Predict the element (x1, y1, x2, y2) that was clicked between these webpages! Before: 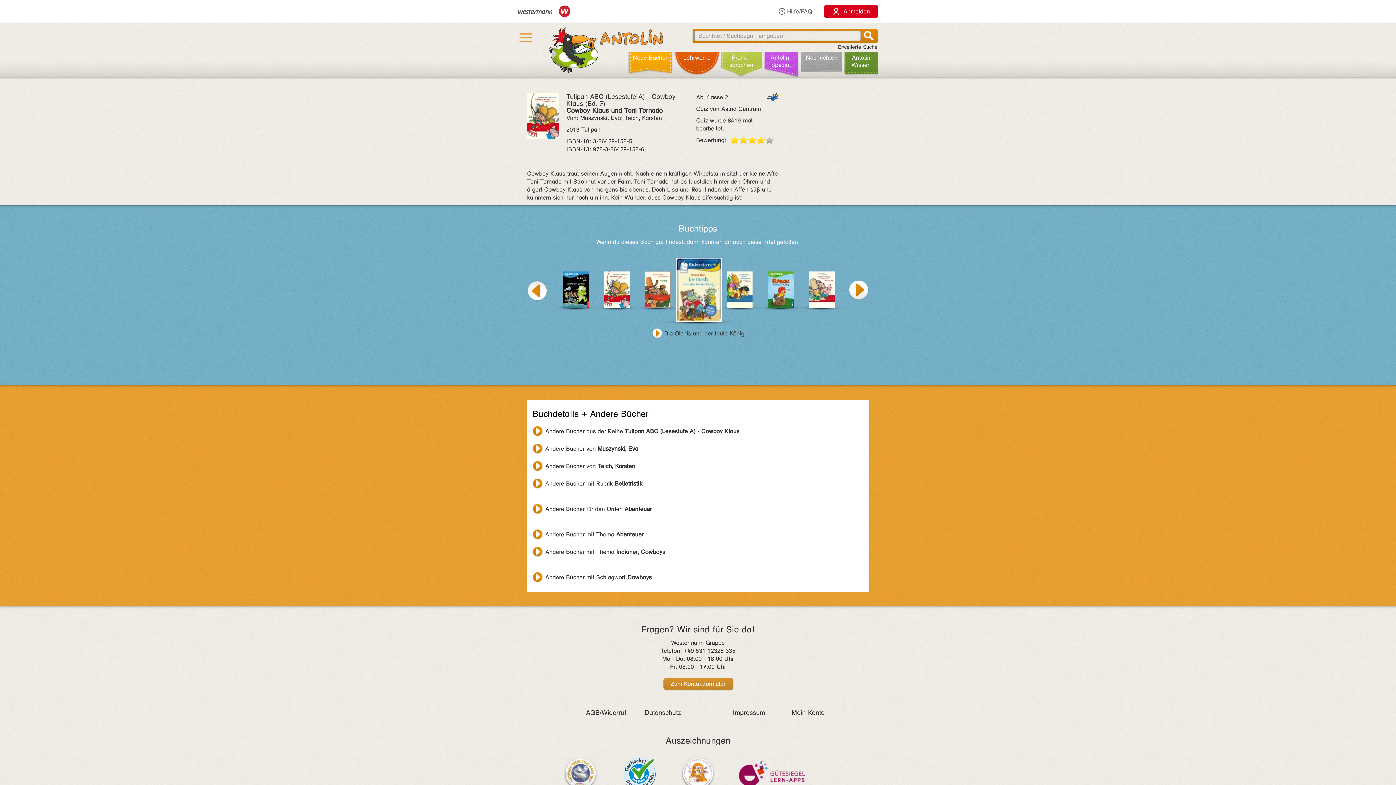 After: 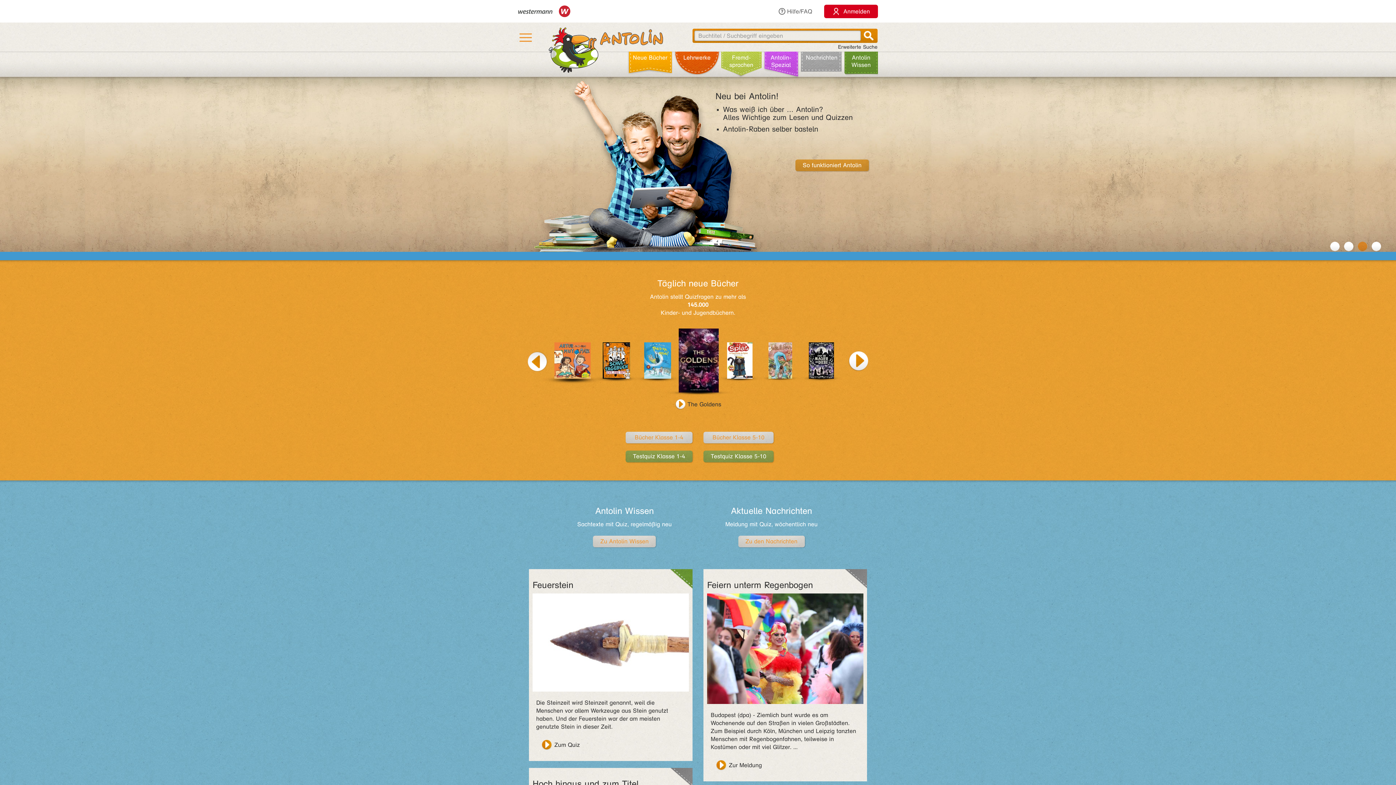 Action: bbox: (542, 27, 663, 52)